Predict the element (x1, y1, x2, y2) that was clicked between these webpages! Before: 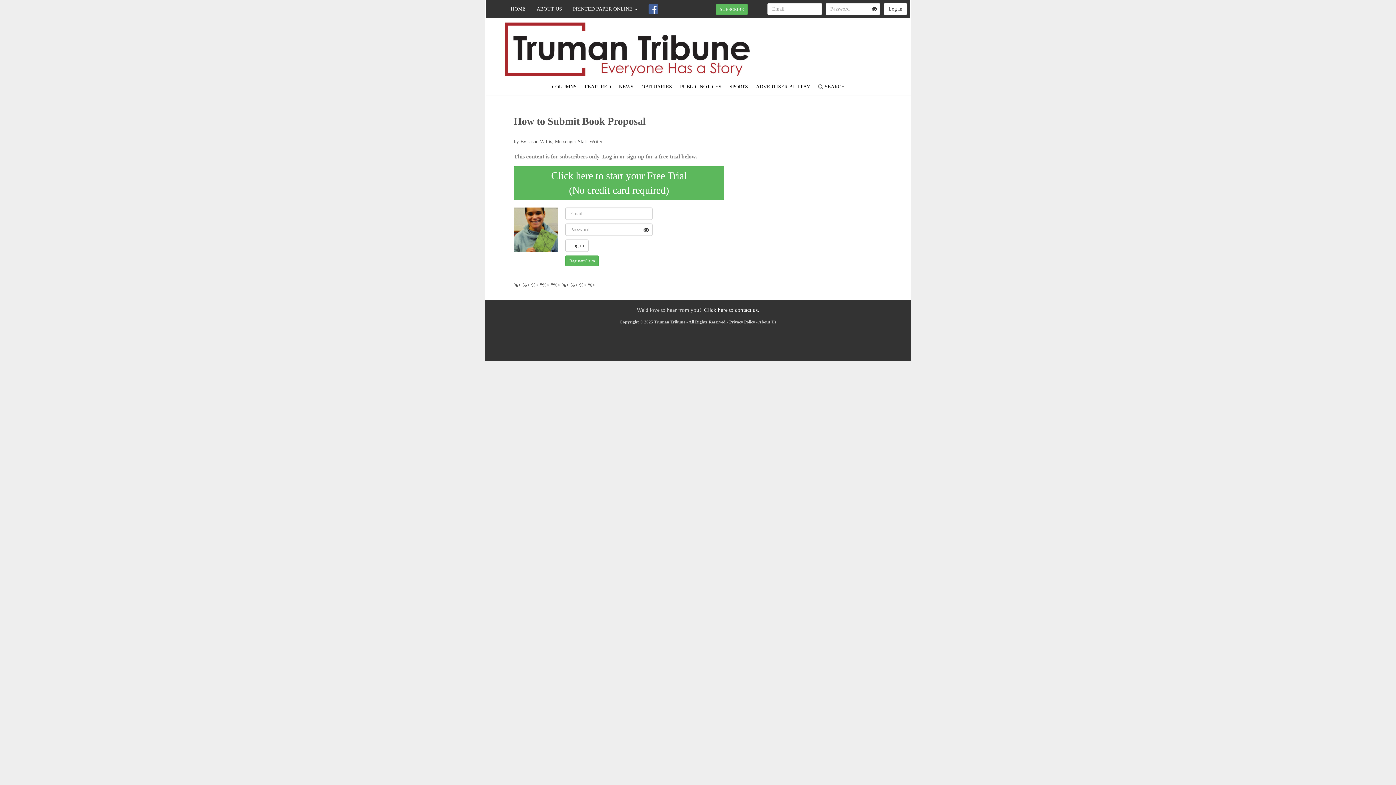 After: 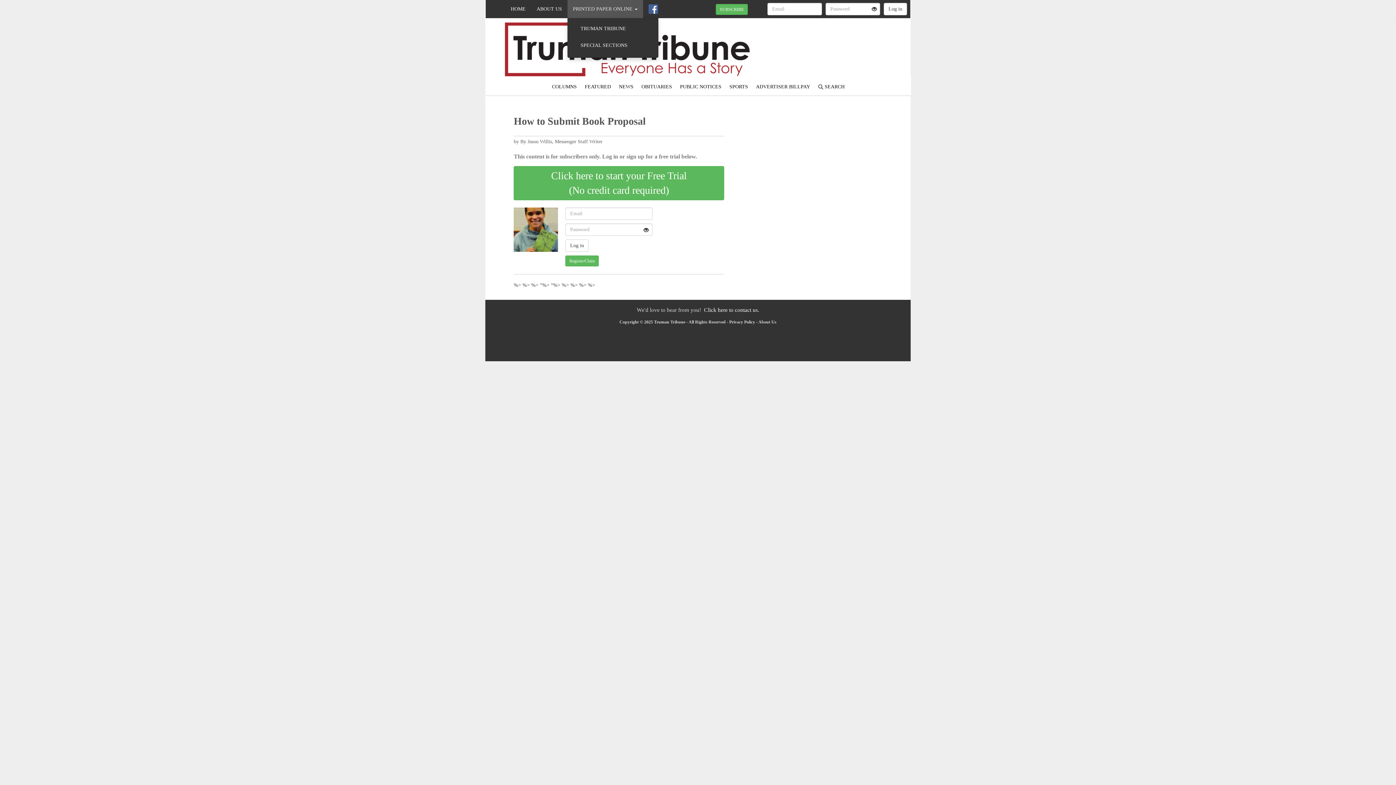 Action: label: PRINTED PAPER ONLINE  bbox: (567, 0, 643, 18)